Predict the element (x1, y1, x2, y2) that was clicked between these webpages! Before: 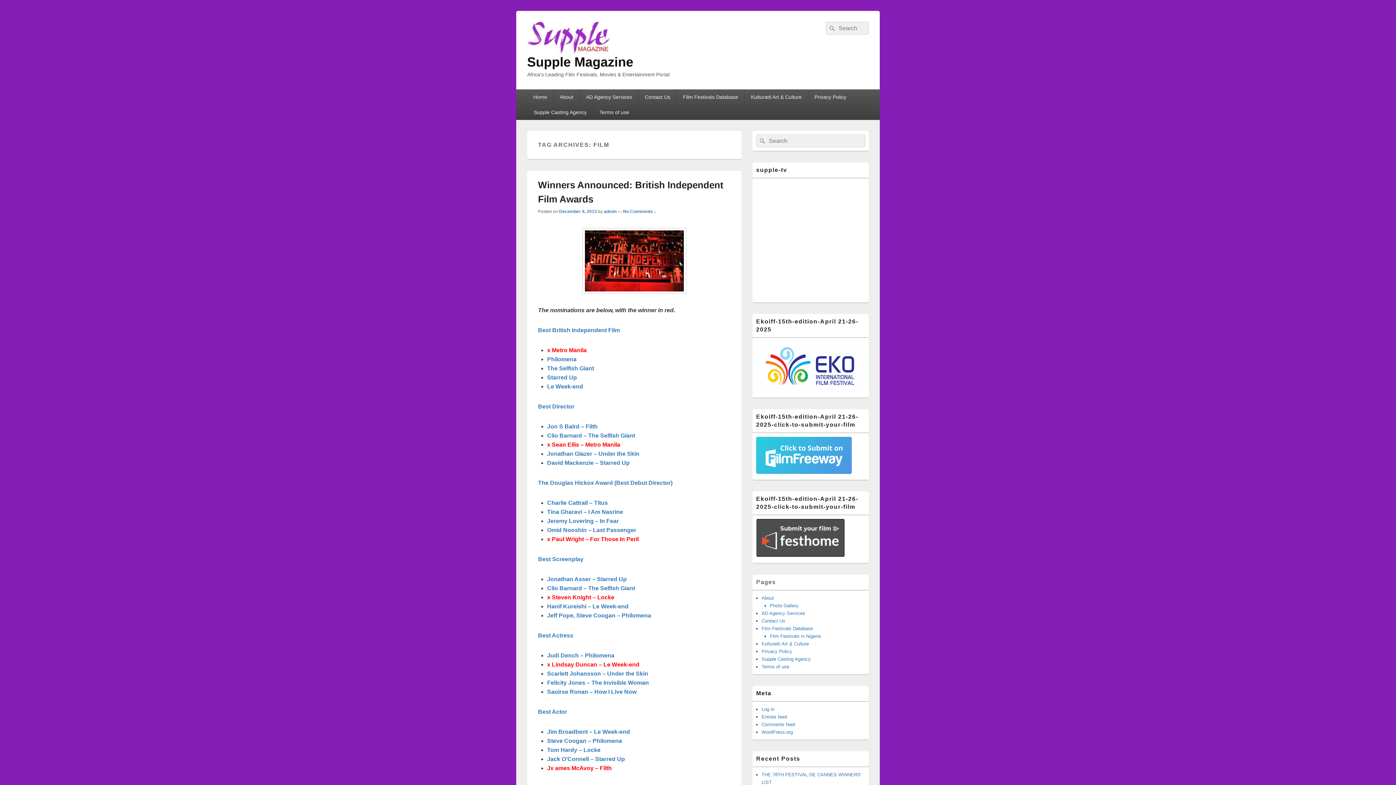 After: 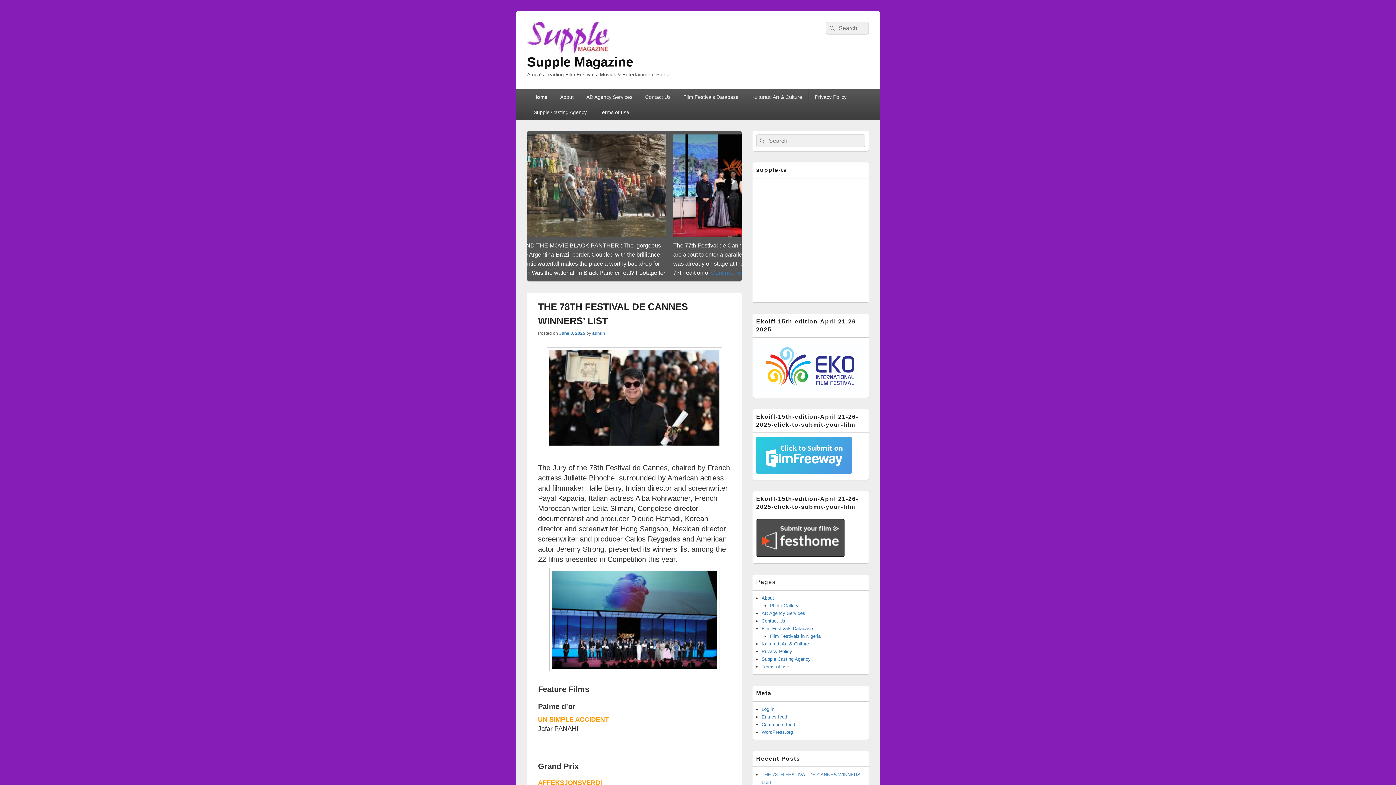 Action: bbox: (527, 89, 553, 104) label: Home